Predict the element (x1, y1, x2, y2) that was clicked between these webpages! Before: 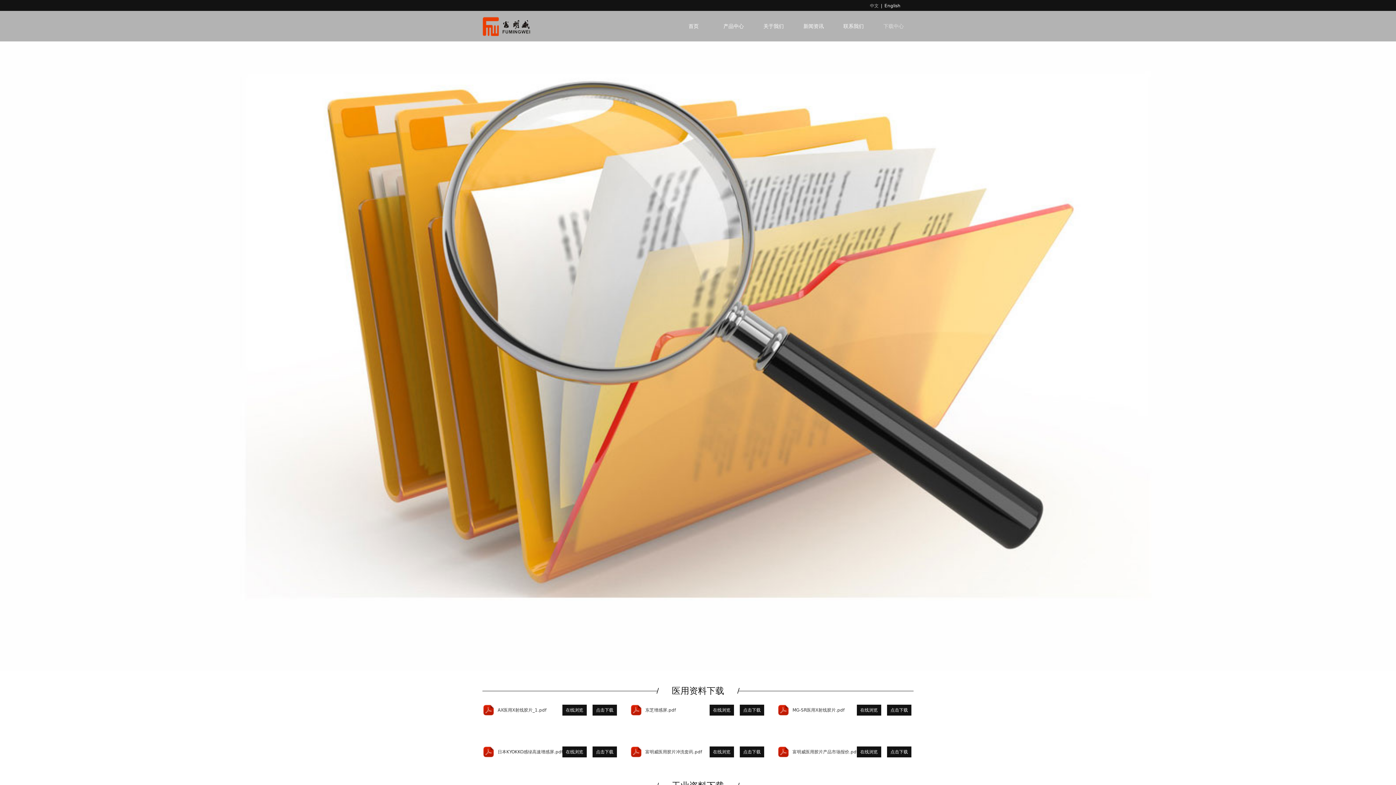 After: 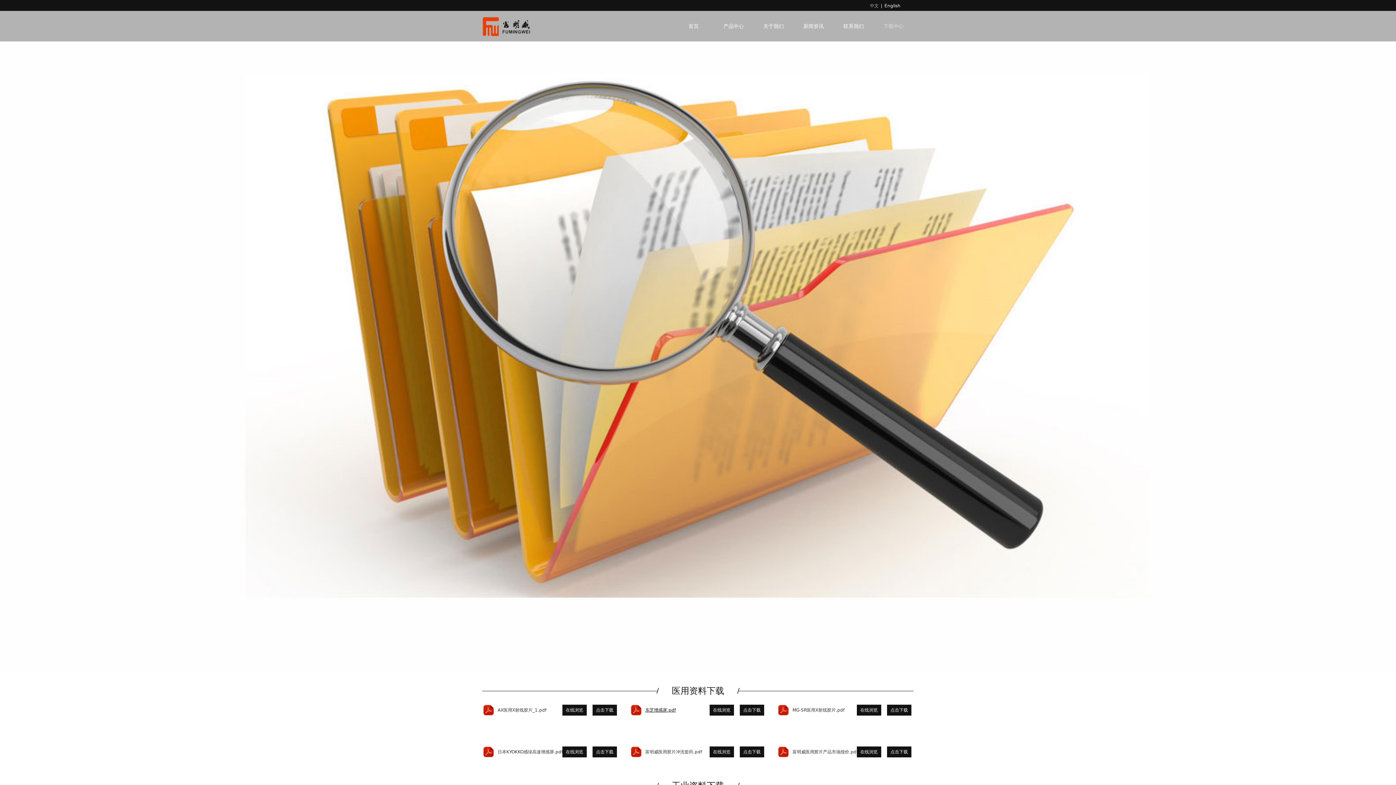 Action: label: 东芝增感屏.pdf bbox: (645, 707, 676, 713)